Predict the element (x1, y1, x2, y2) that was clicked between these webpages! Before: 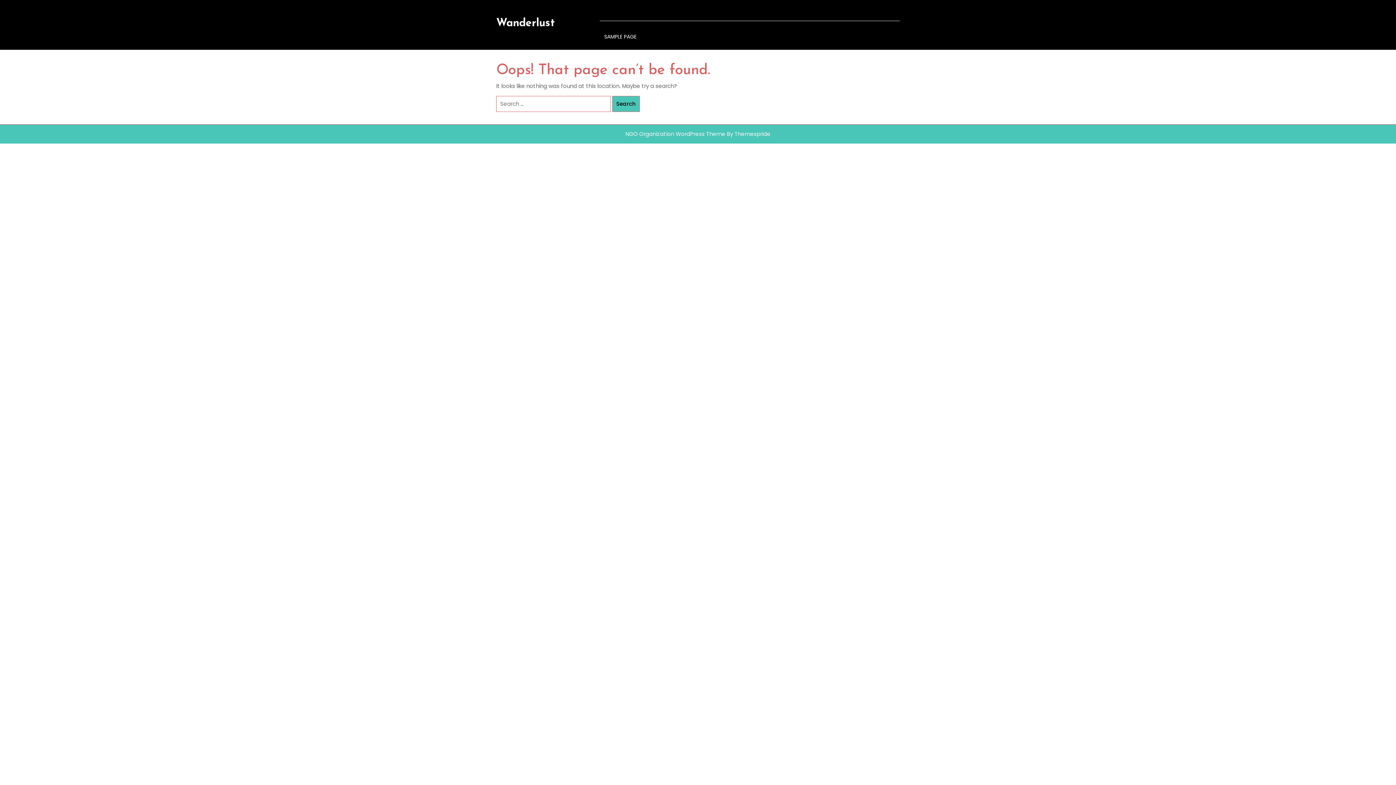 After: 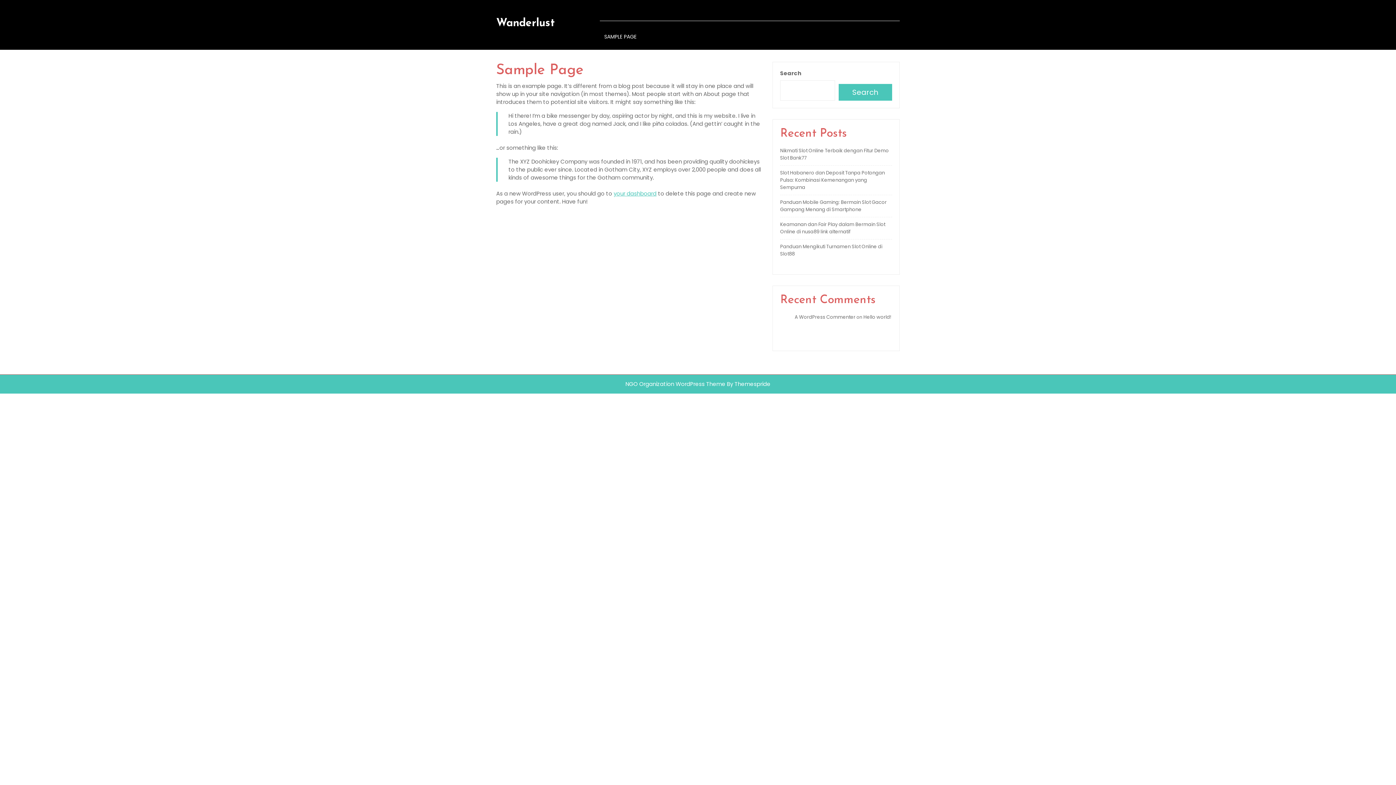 Action: bbox: (604, 33, 636, 40) label: SAMPLE PAGE